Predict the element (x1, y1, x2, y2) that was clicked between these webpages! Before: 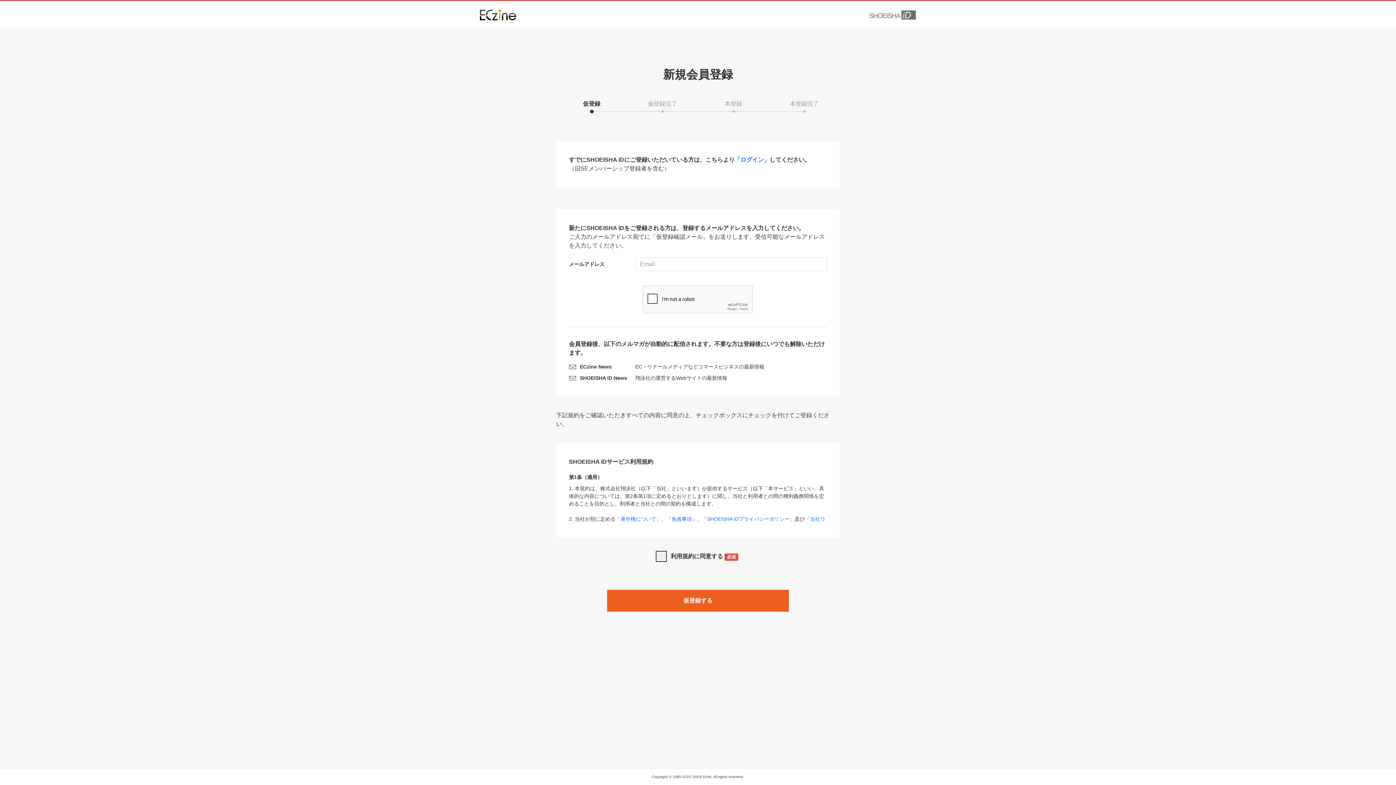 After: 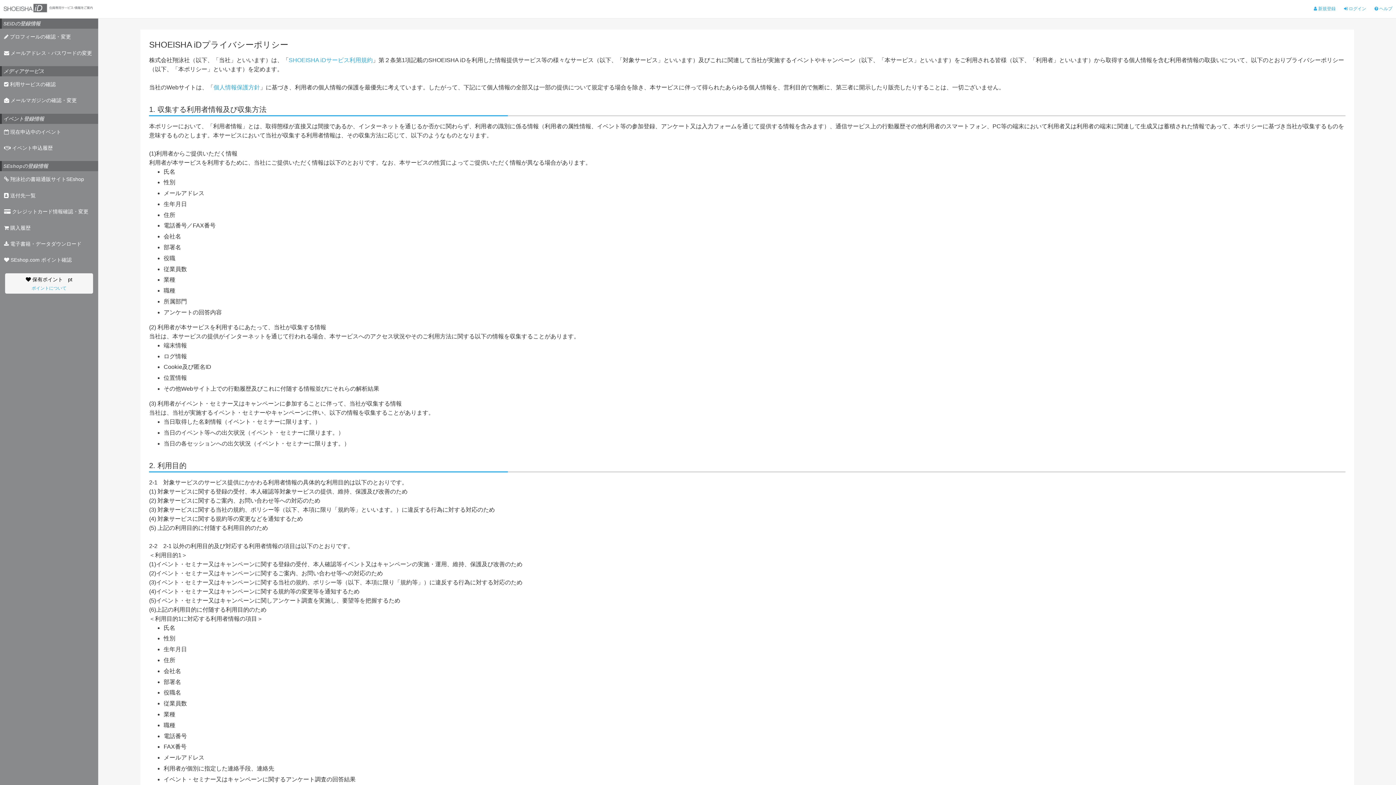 Action: bbox: (707, 516, 789, 522) label: SHOEISHA iDプライバシーポリシー